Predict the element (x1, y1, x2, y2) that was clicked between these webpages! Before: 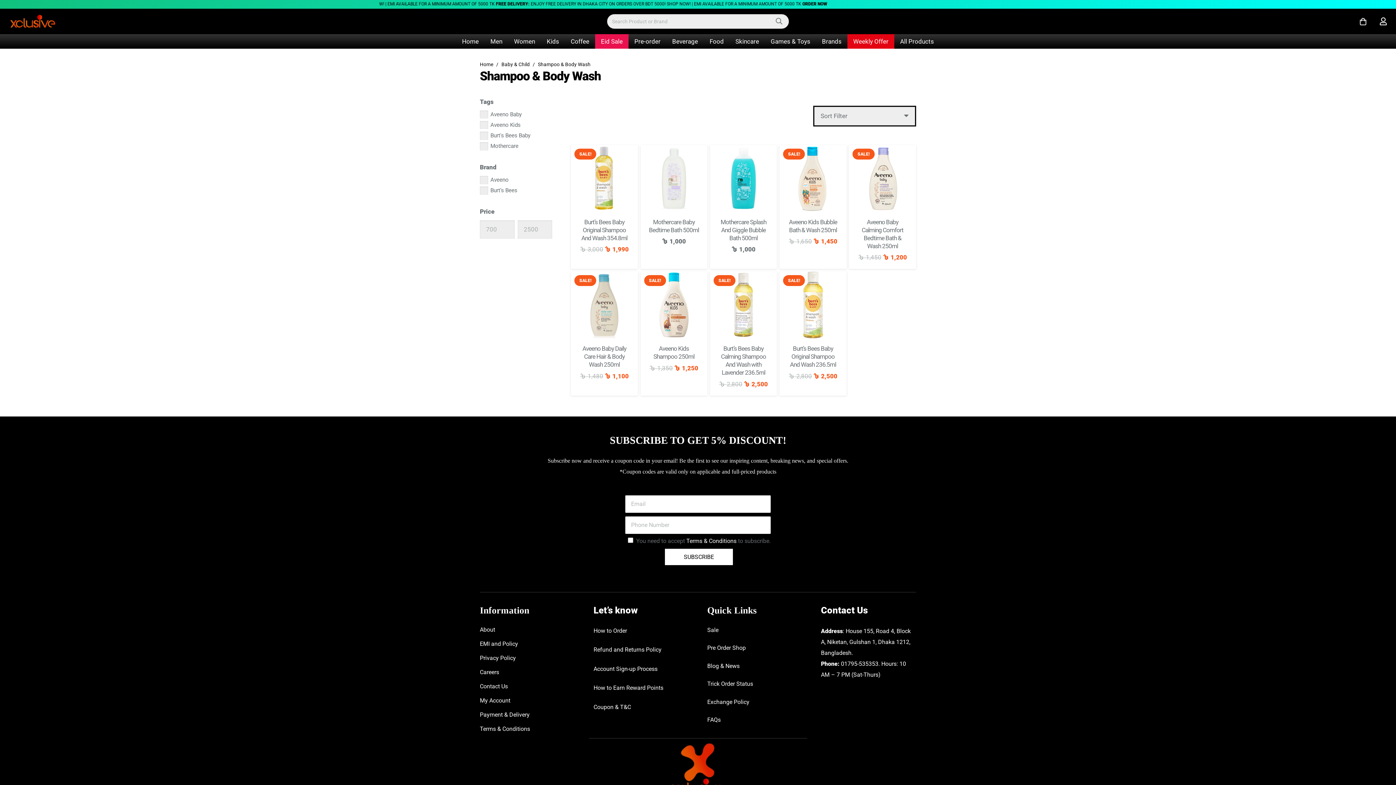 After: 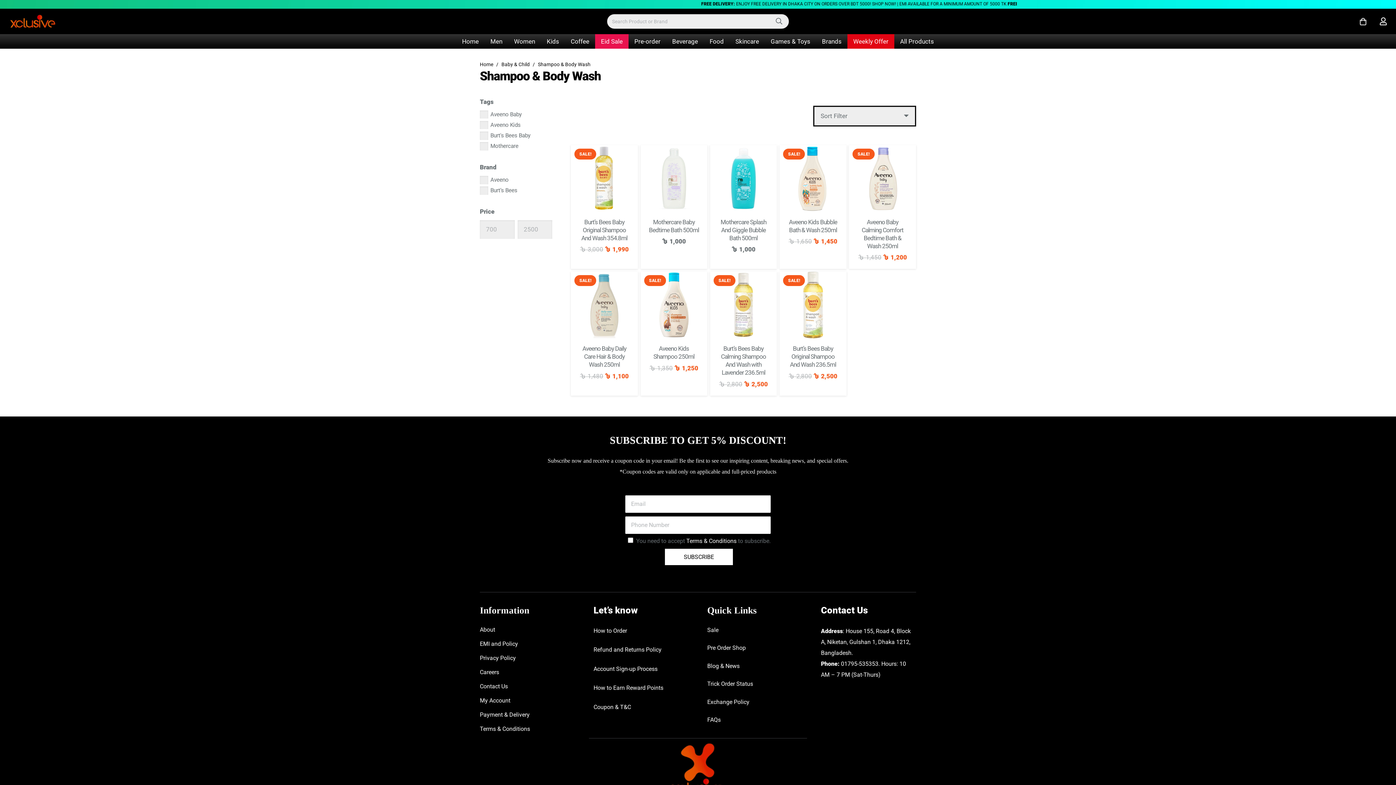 Action: label: Price bbox: (480, 206, 494, 217)